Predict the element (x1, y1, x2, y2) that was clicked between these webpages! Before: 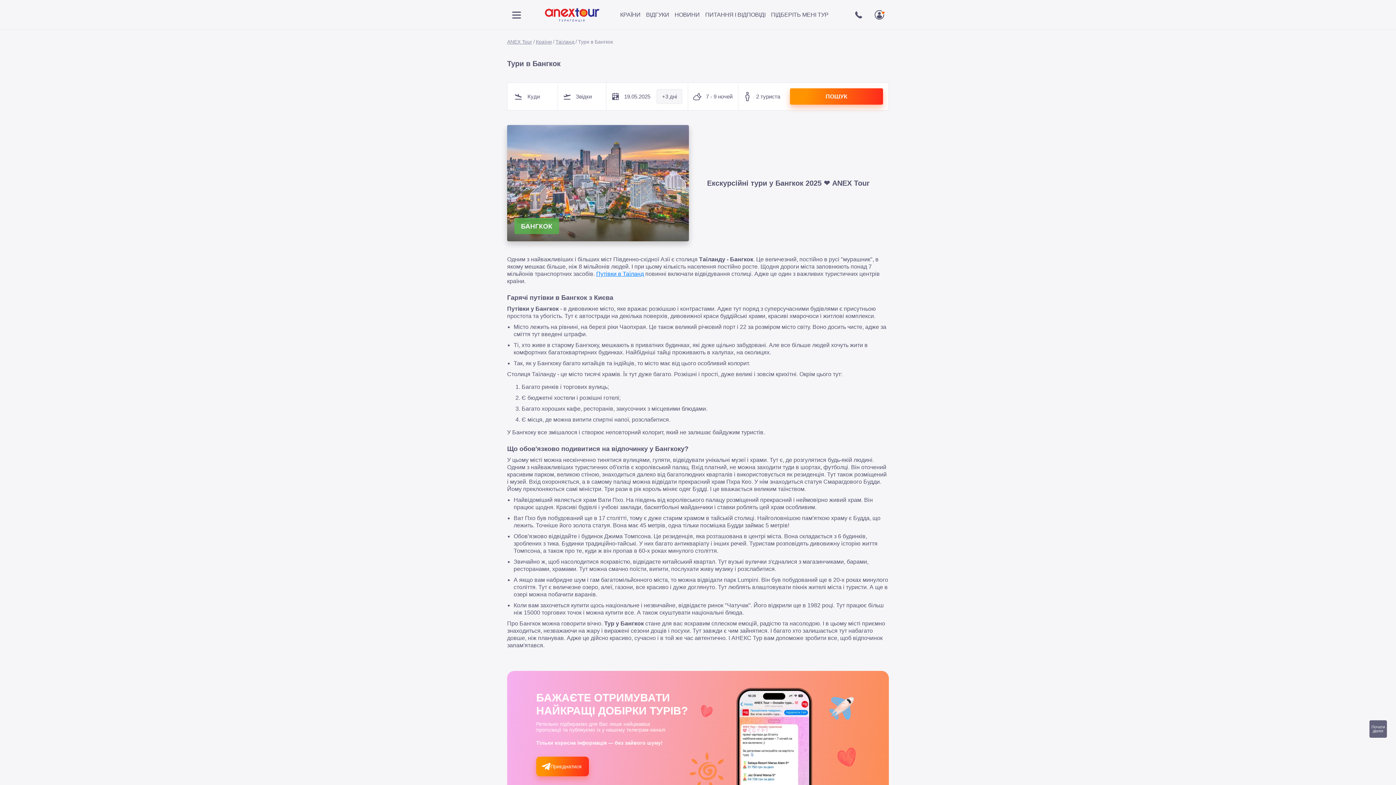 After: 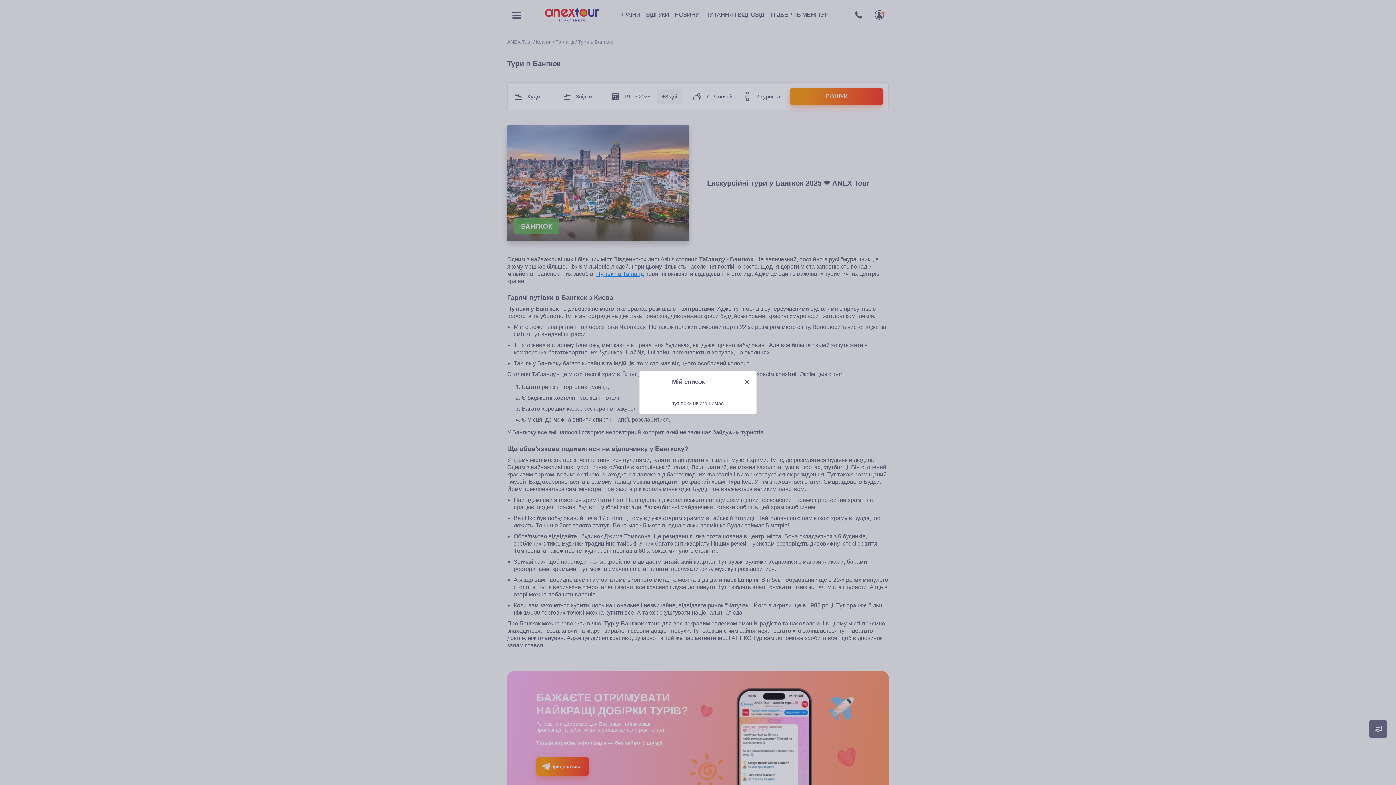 Action: bbox: (870, 5, 889, 24) label: Избранные туры